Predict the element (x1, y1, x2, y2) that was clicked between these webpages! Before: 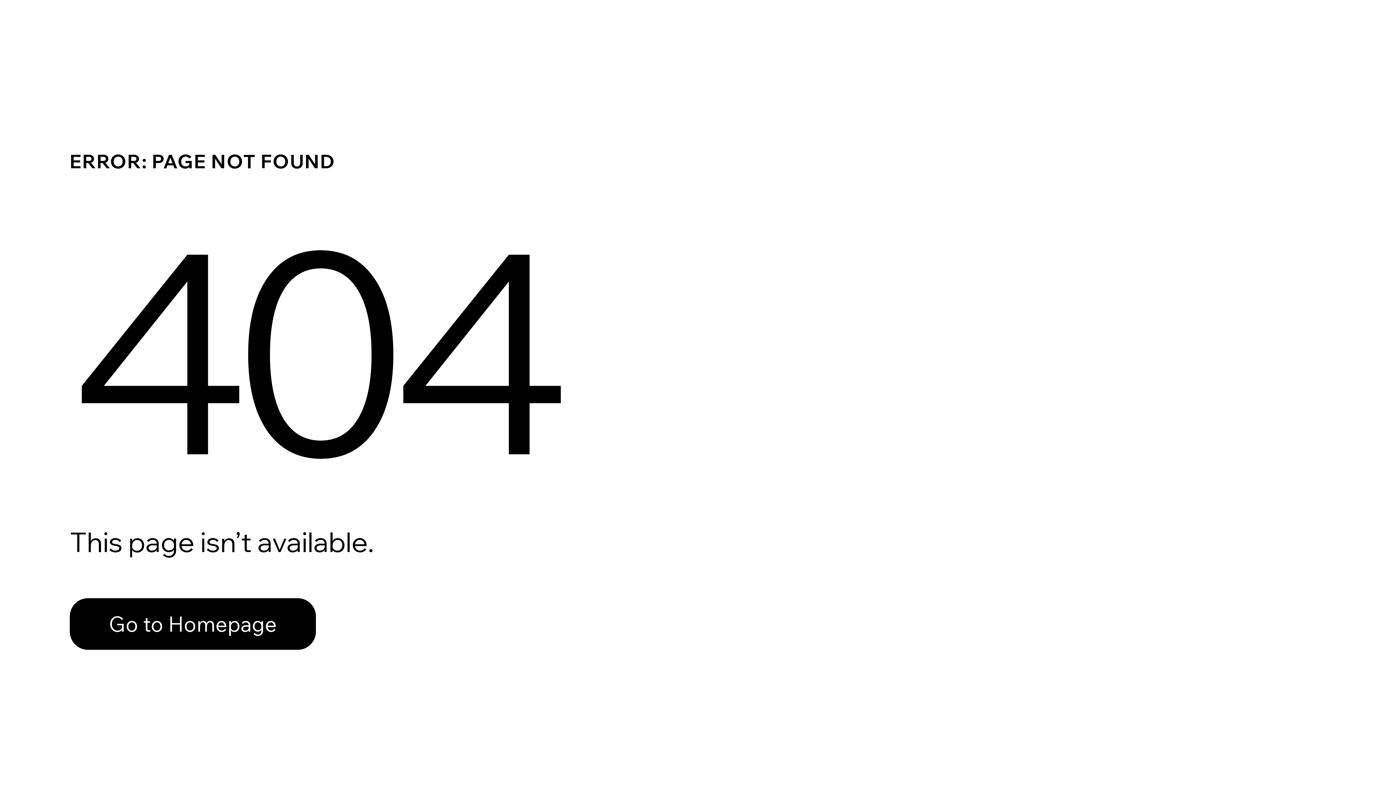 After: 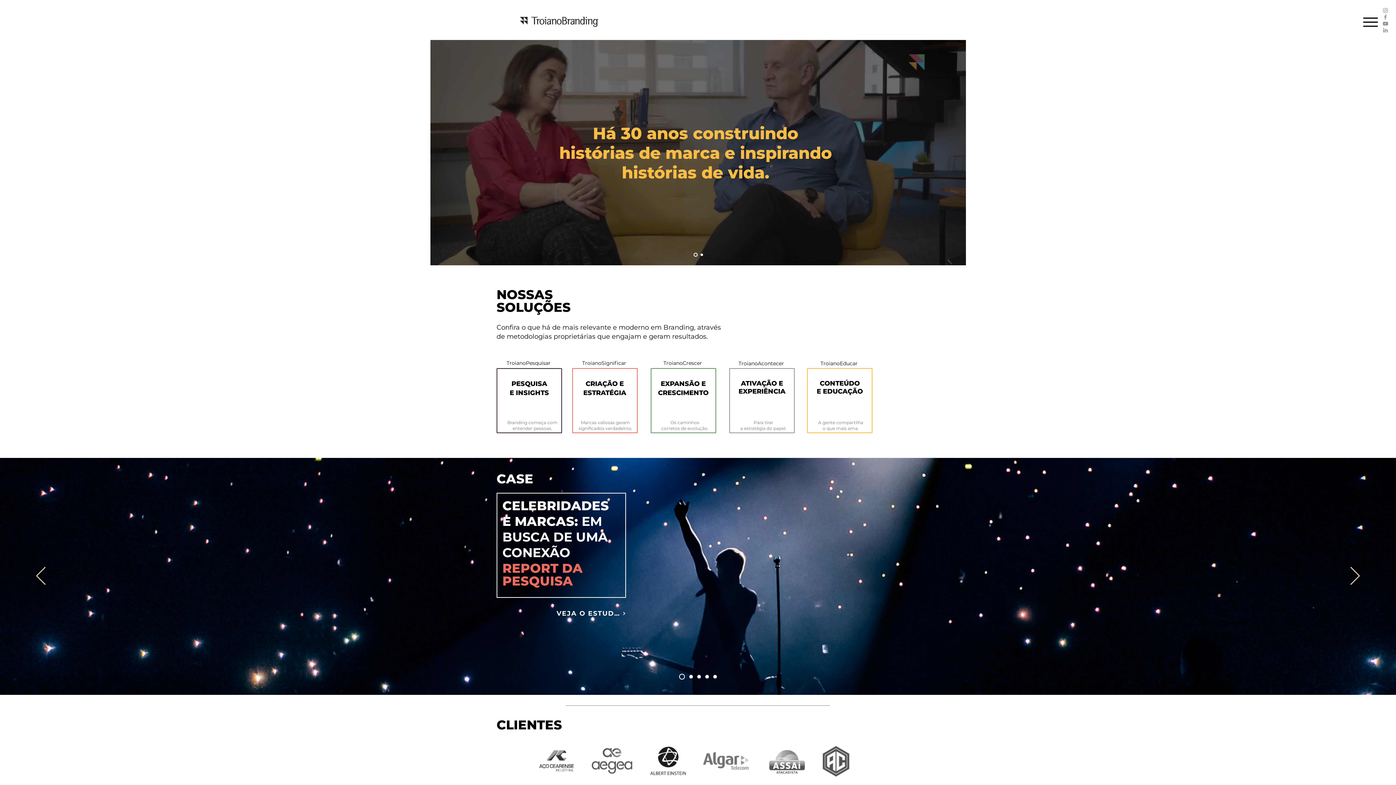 Action: bbox: (69, 582, 768, 659) label: Go to Homepage